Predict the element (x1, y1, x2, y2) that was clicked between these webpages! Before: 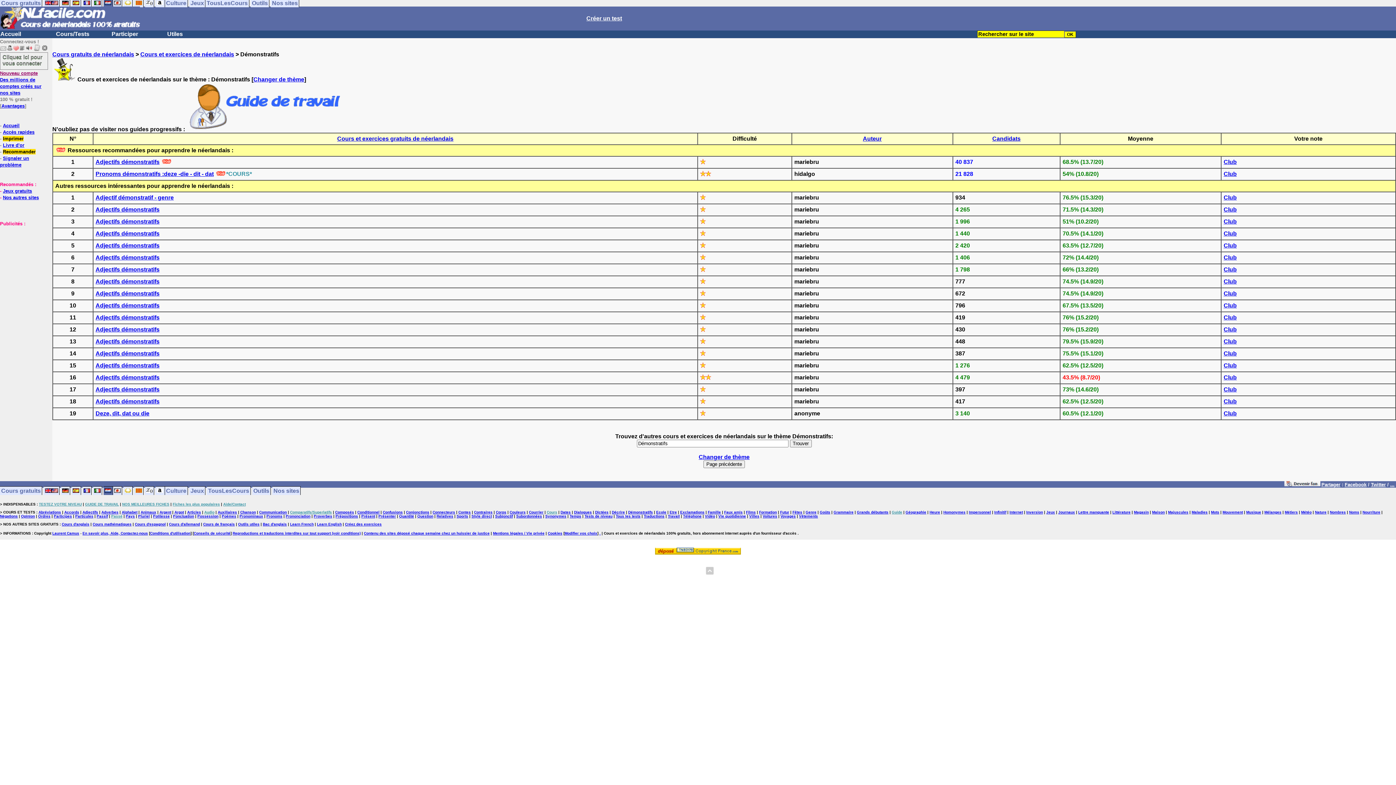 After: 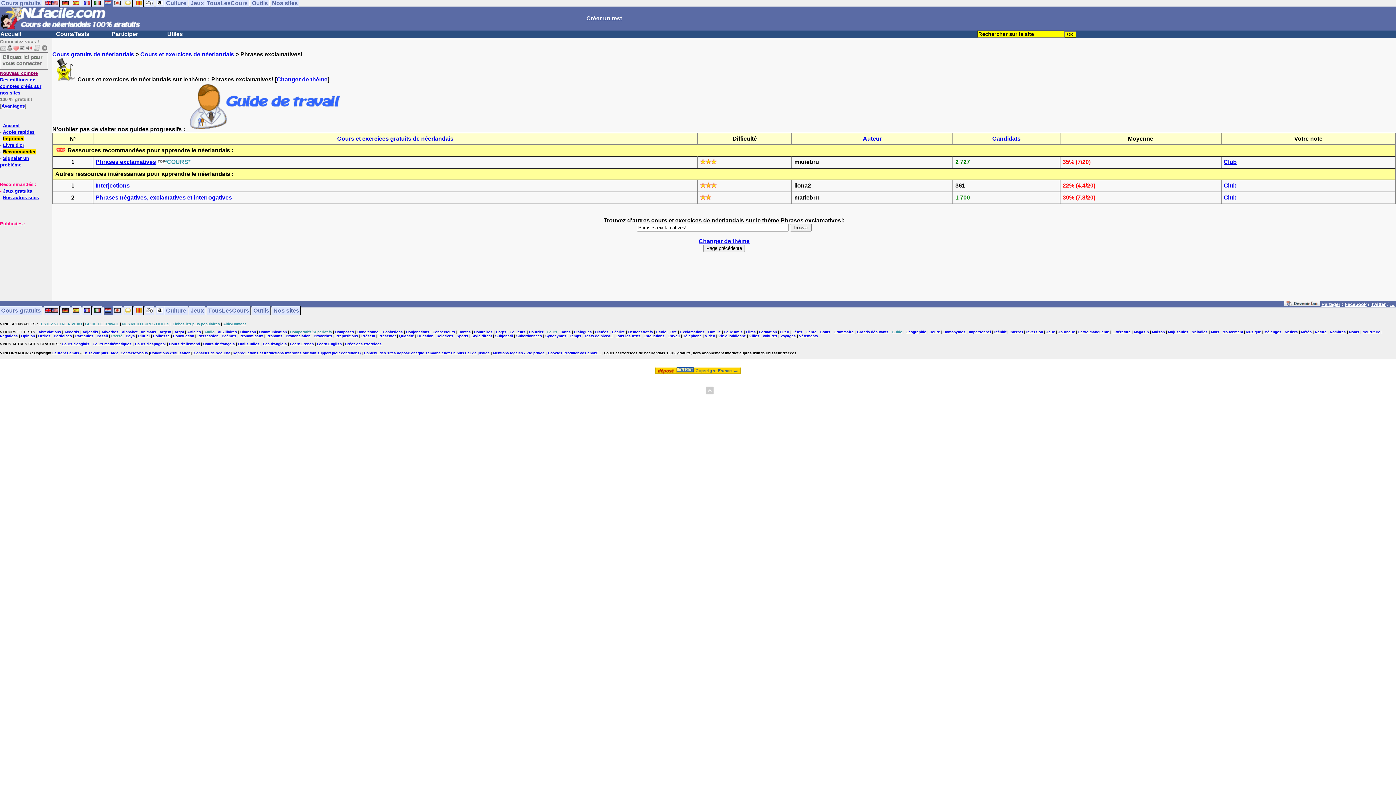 Action: label: Exclamations bbox: (680, 510, 704, 514)